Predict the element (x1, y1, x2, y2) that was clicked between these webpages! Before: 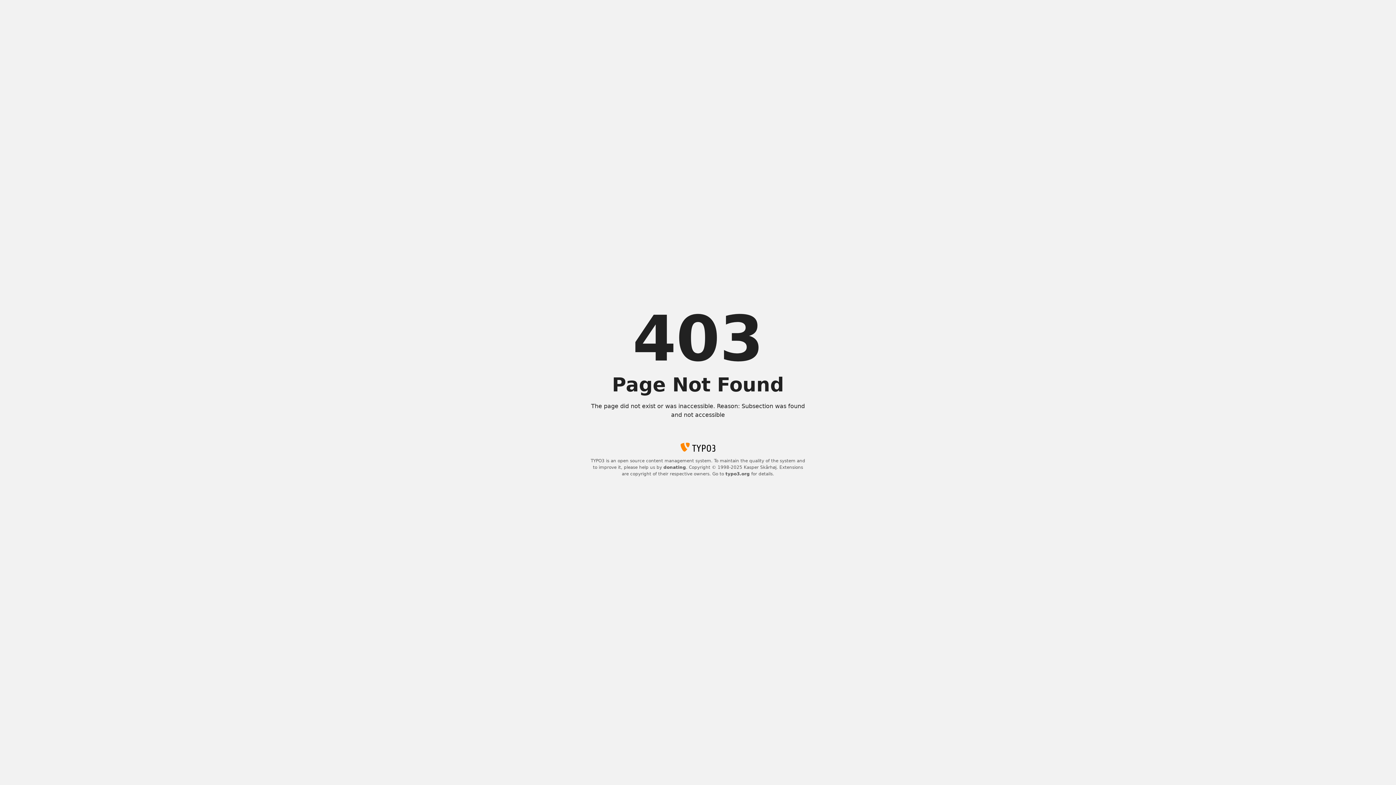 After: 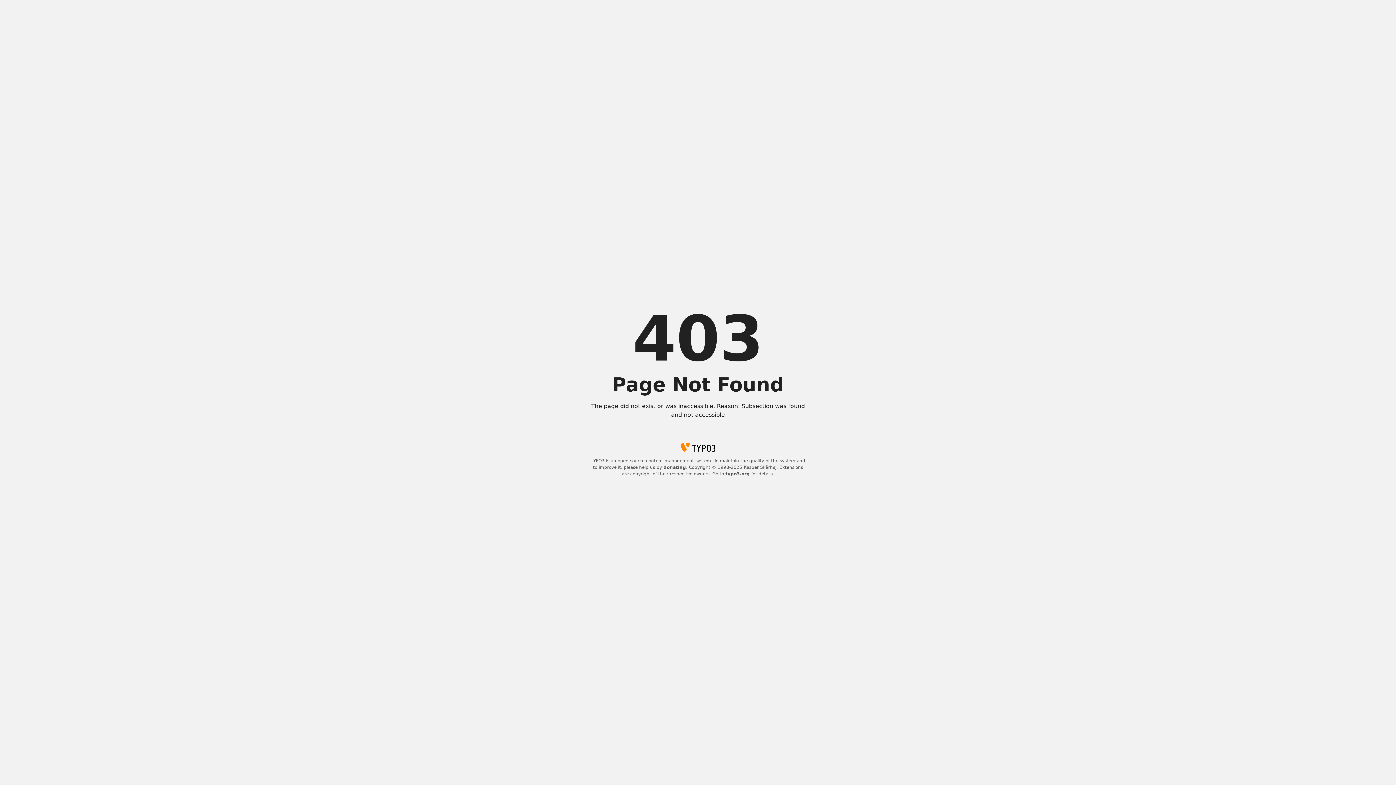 Action: label: donating bbox: (663, 465, 686, 470)